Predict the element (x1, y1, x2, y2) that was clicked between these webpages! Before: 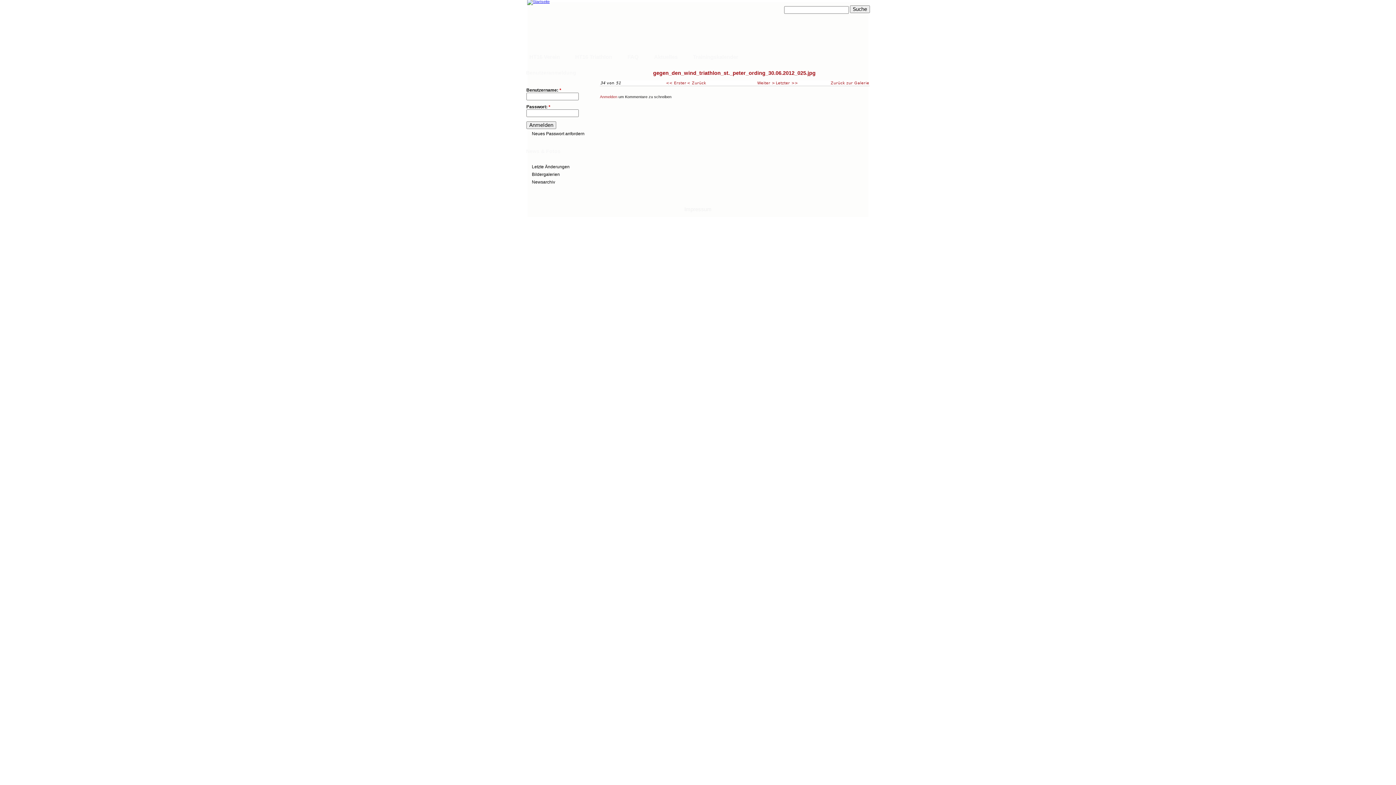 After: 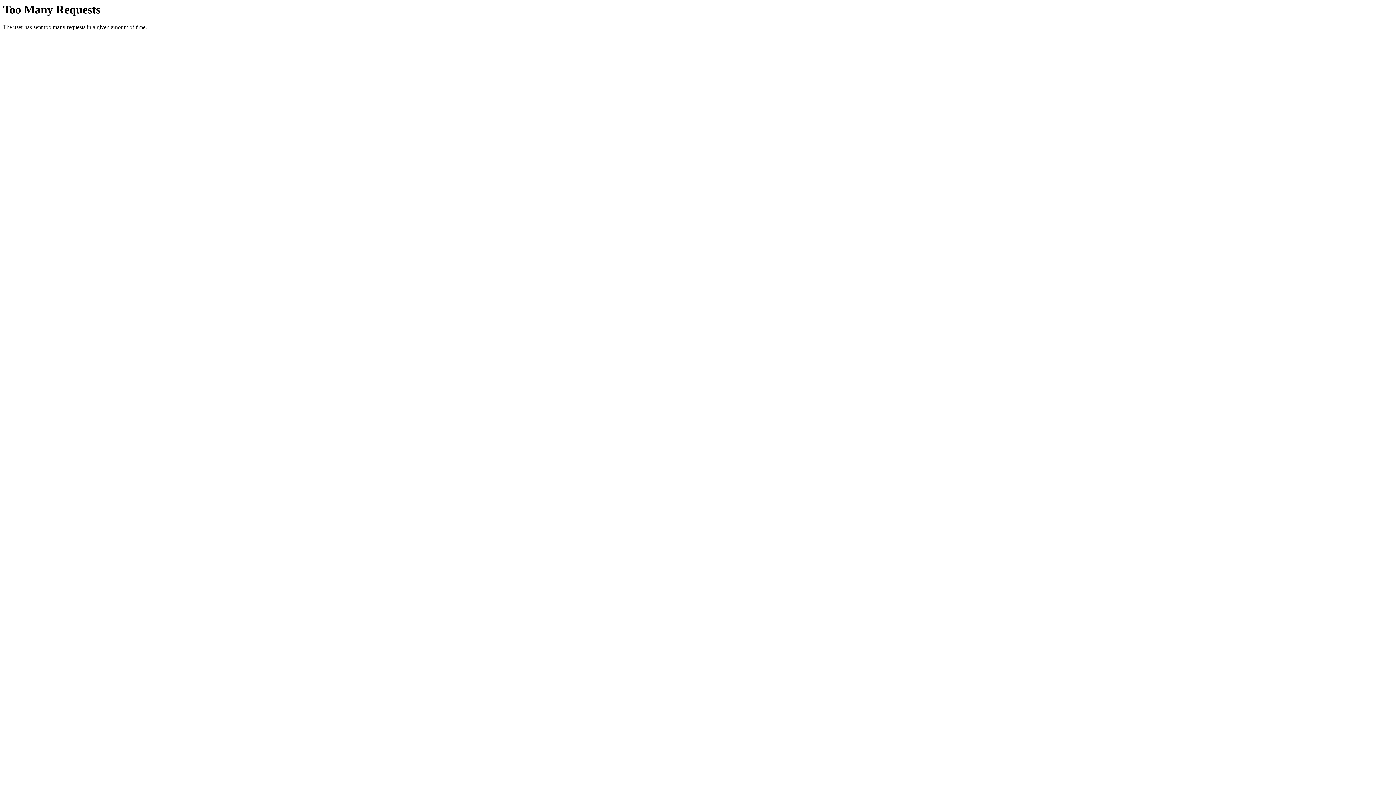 Action: bbox: (687, 80, 706, 85) label: < Zurück